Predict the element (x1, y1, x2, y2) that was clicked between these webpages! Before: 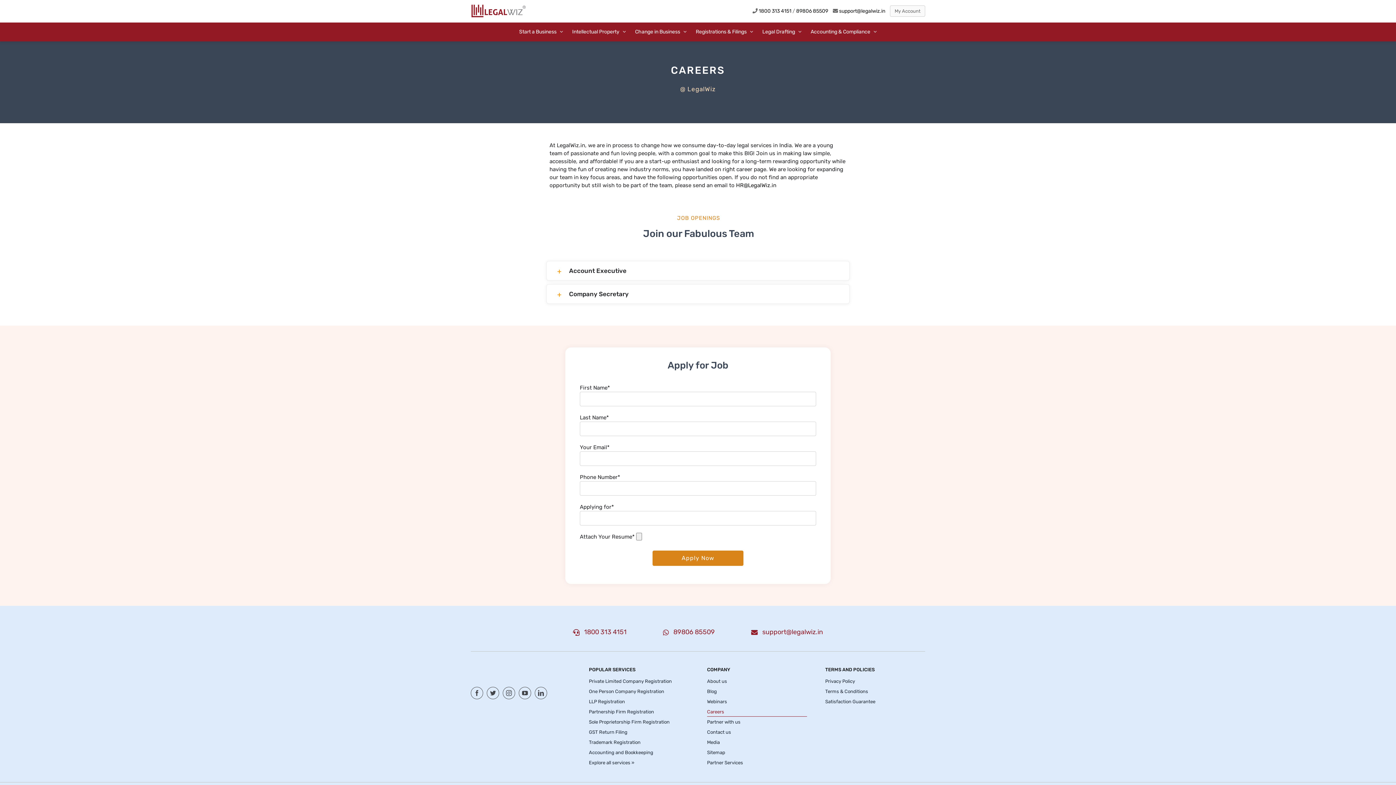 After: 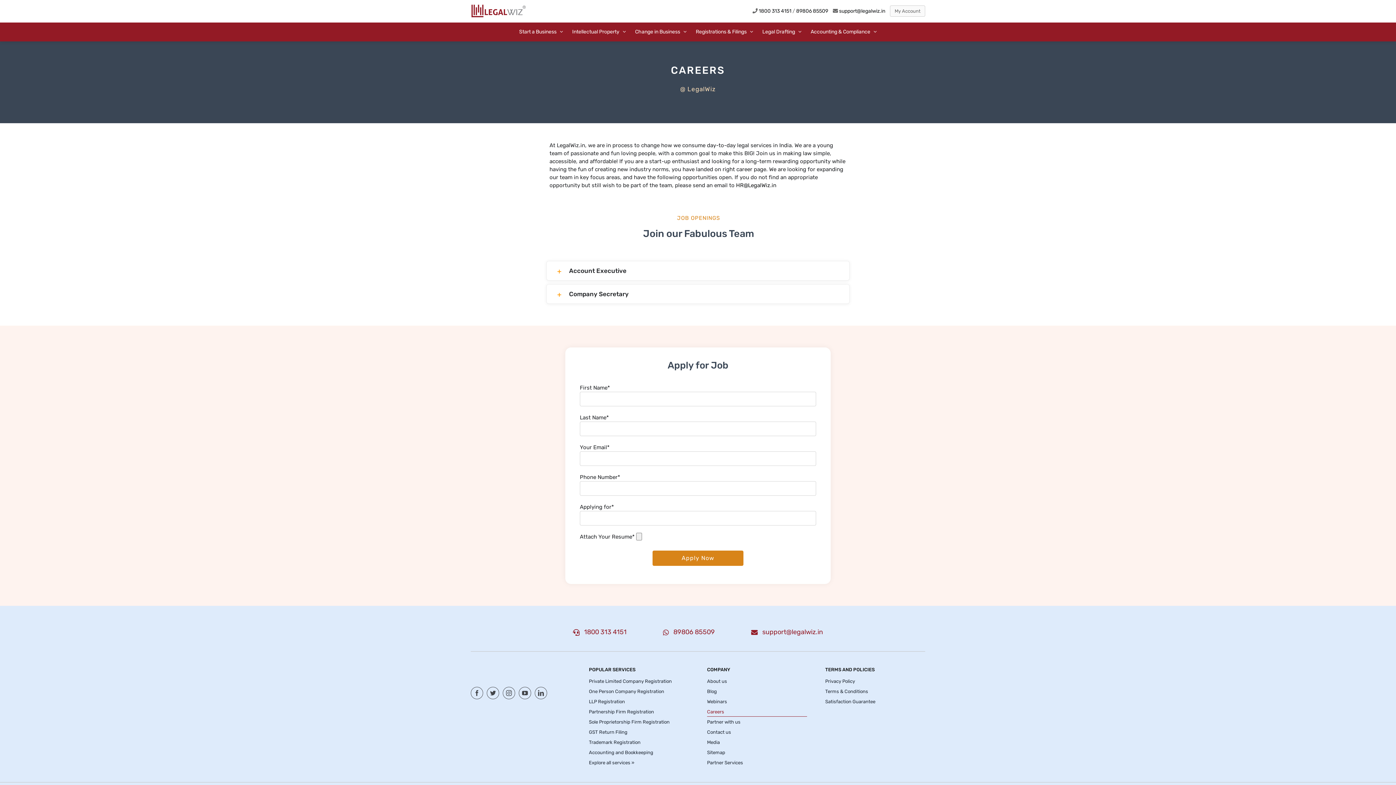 Action: label: Account Executive bbox: (547, 261, 849, 280)